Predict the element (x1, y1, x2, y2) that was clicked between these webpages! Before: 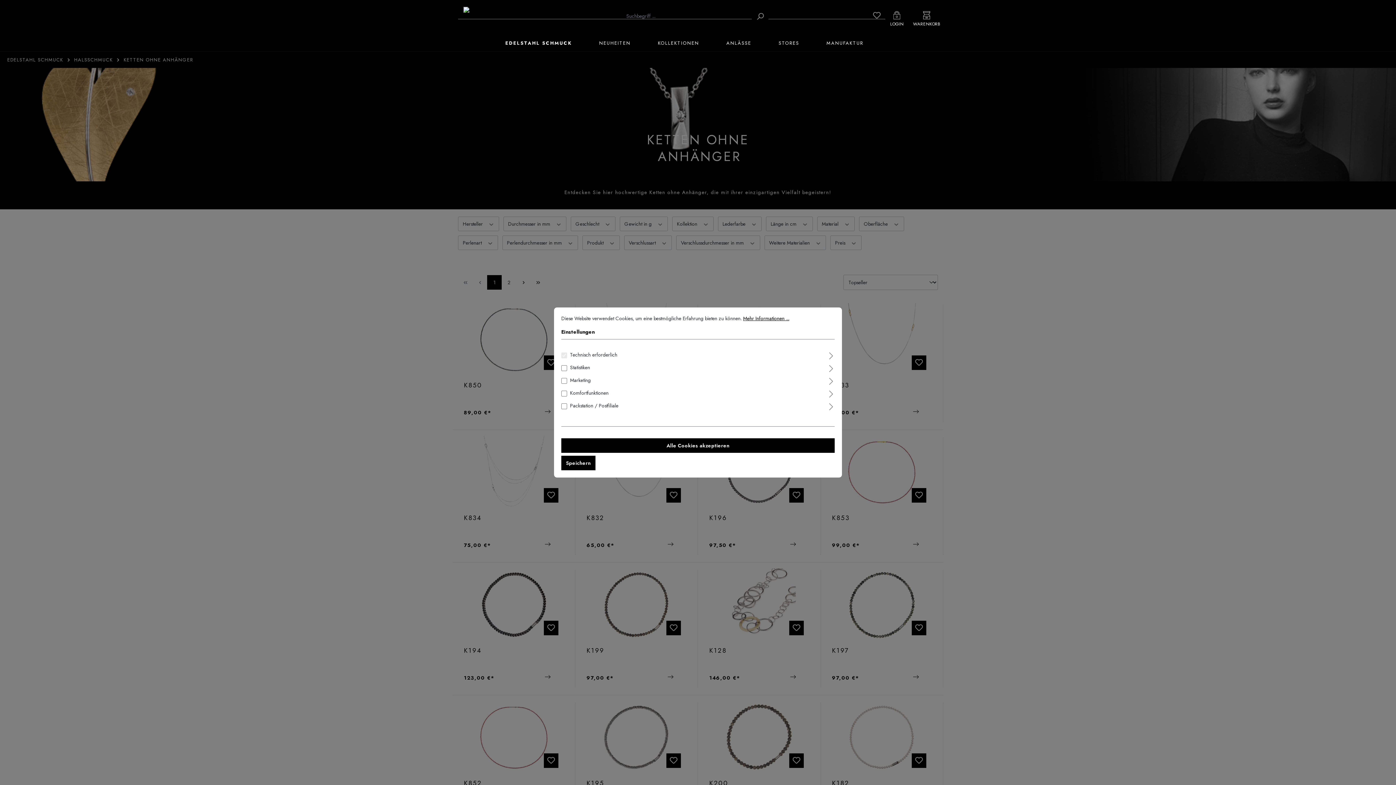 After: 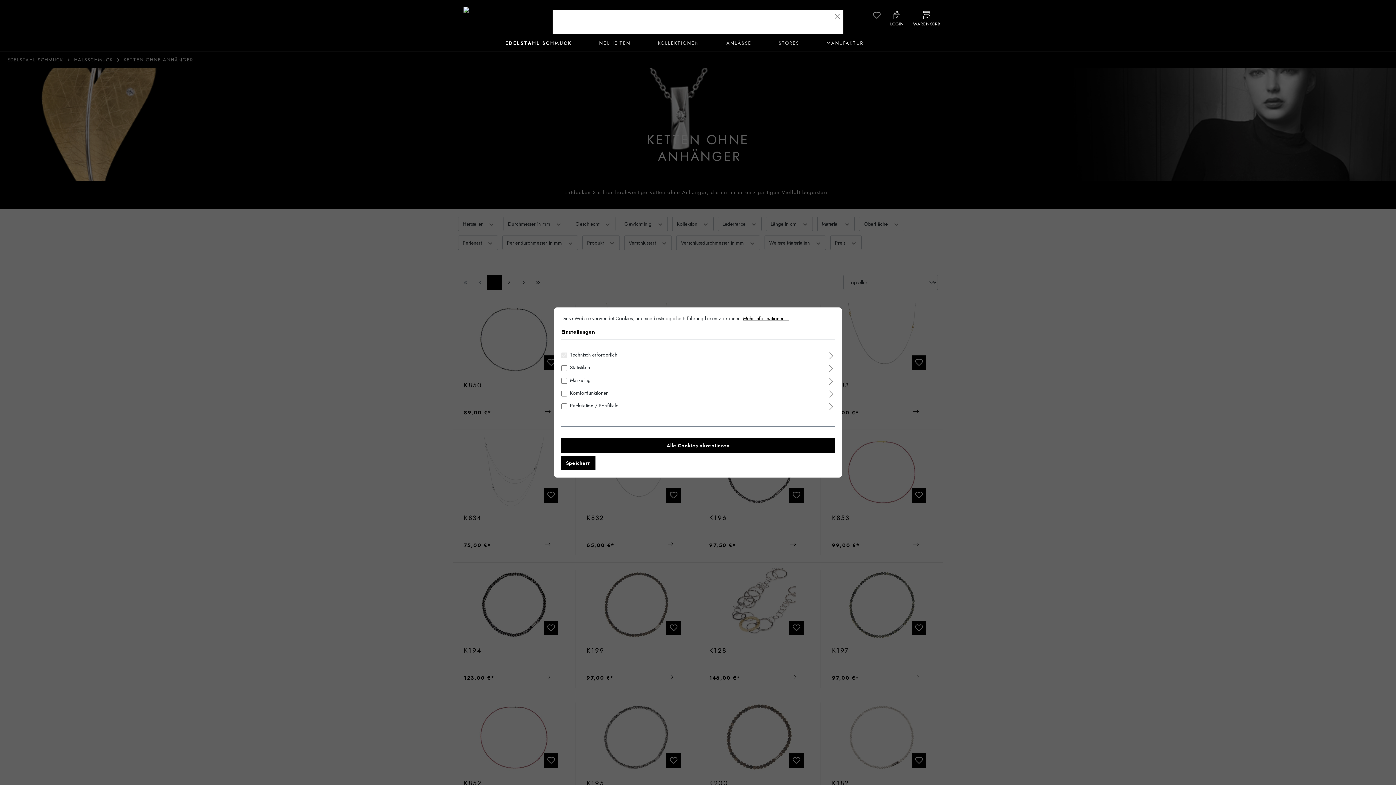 Action: bbox: (743, 314, 789, 322) label: Mehr Informationen ...